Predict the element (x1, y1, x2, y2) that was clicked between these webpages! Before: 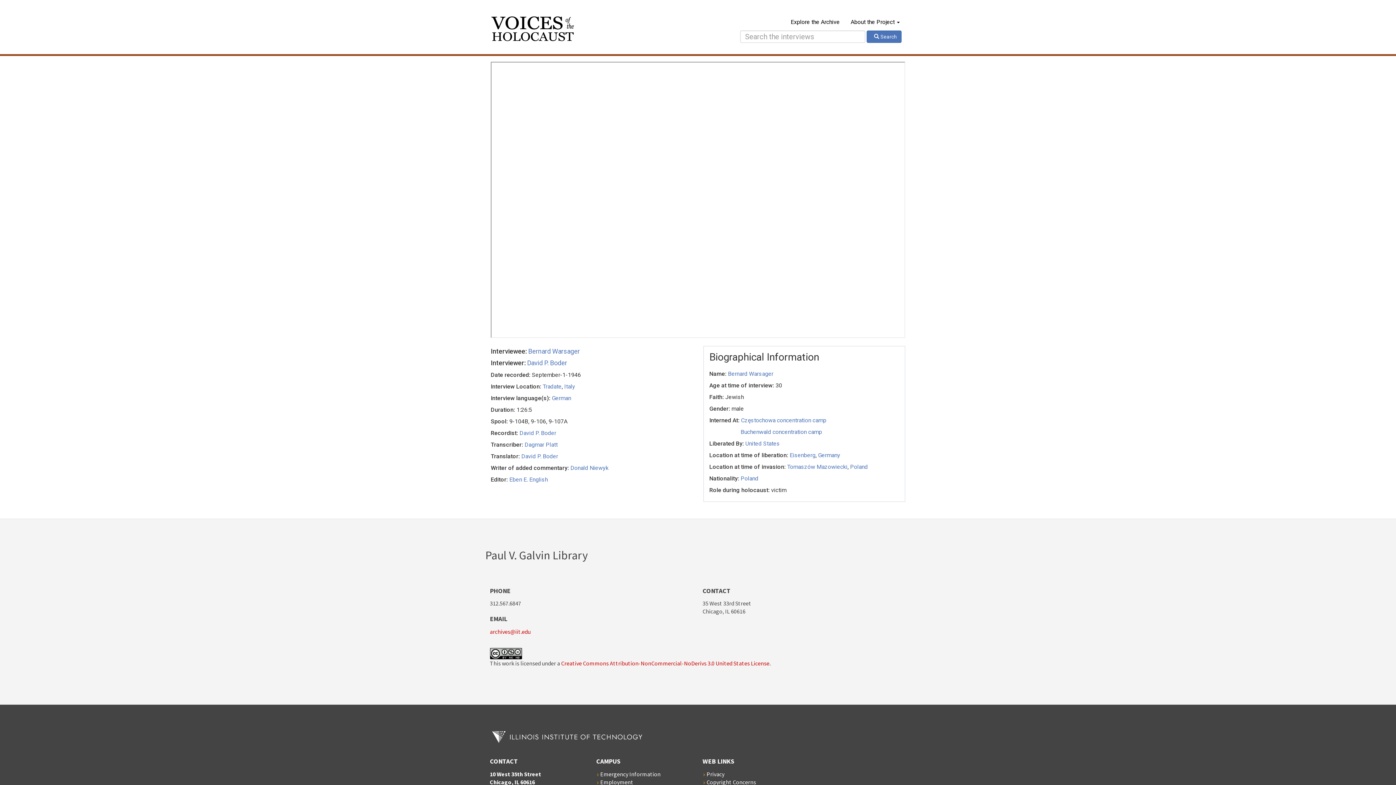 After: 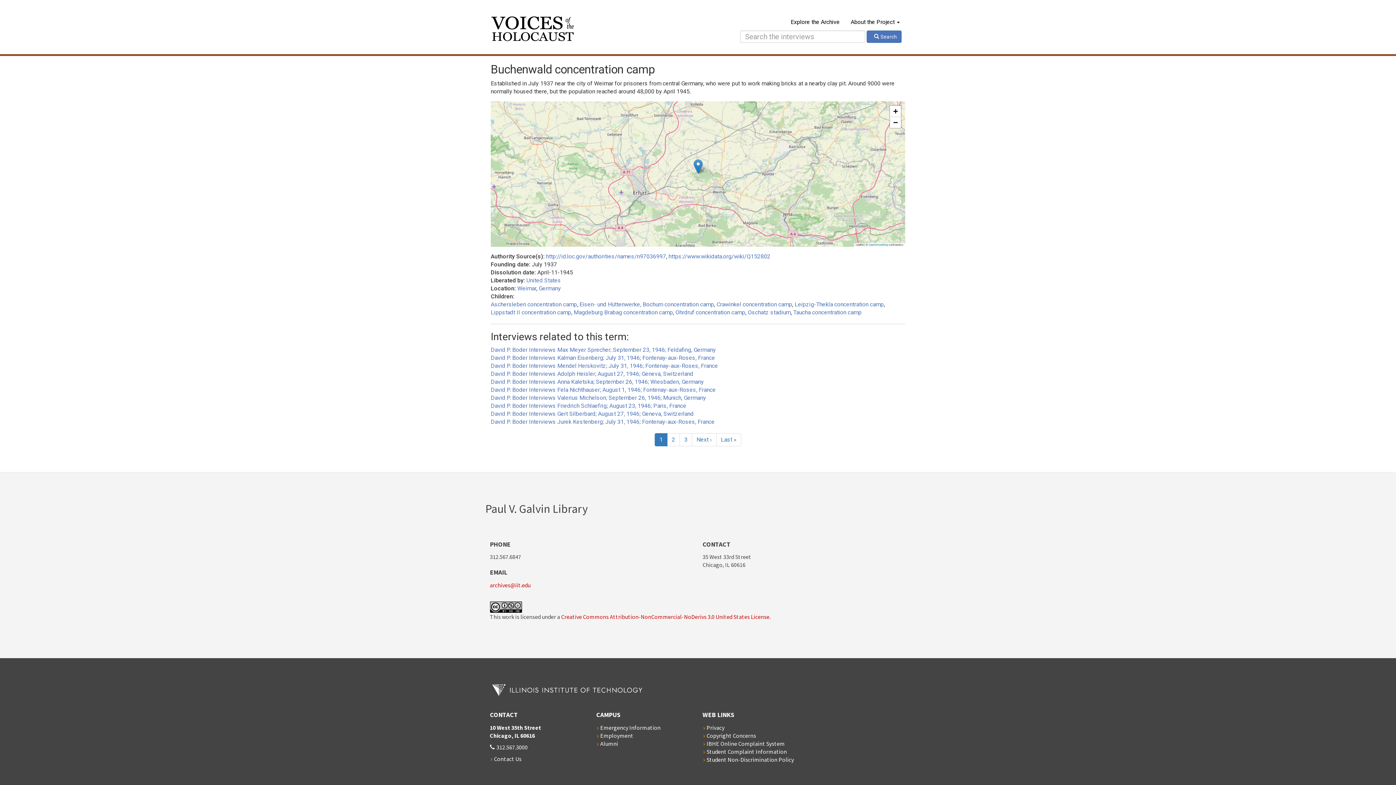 Action: bbox: (740, 428, 822, 435) label: Buchenwald concentration camp